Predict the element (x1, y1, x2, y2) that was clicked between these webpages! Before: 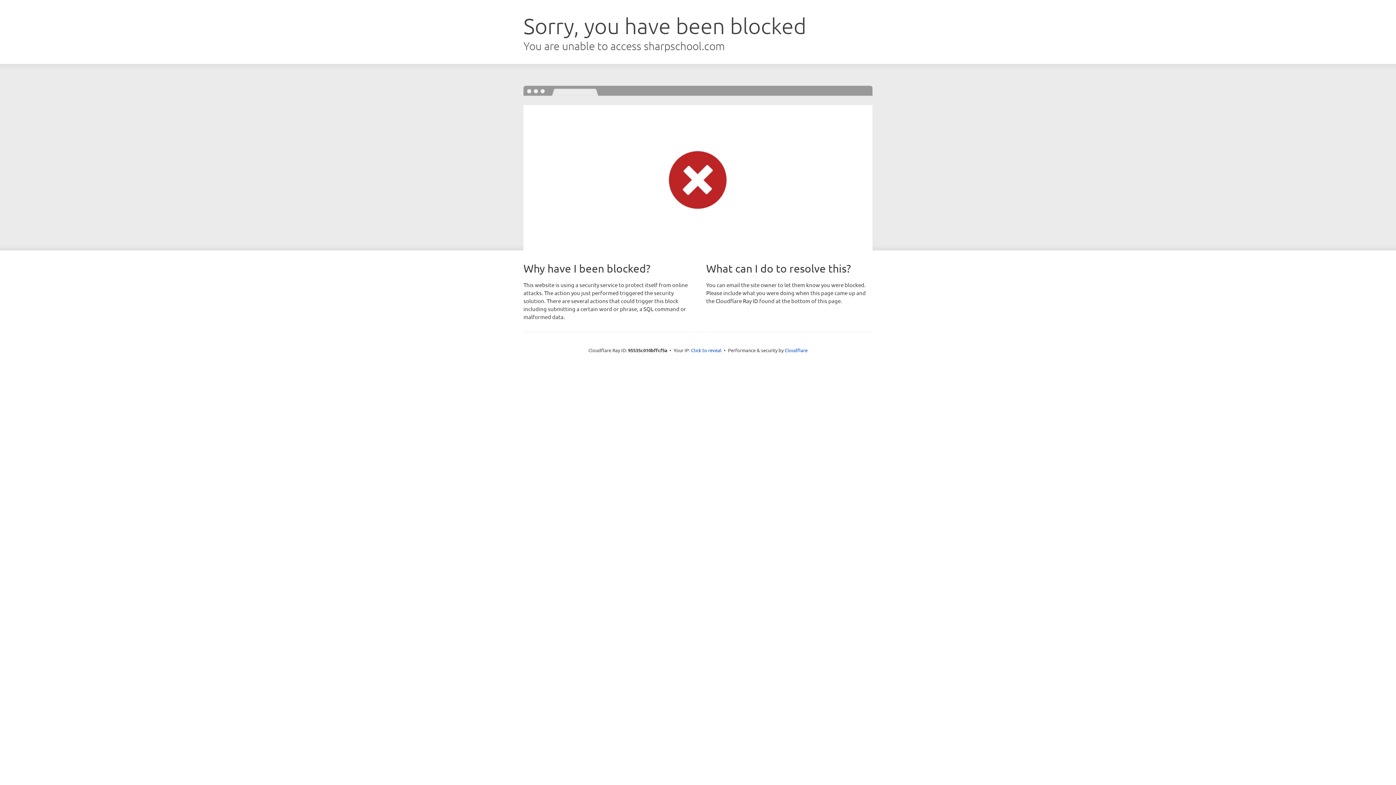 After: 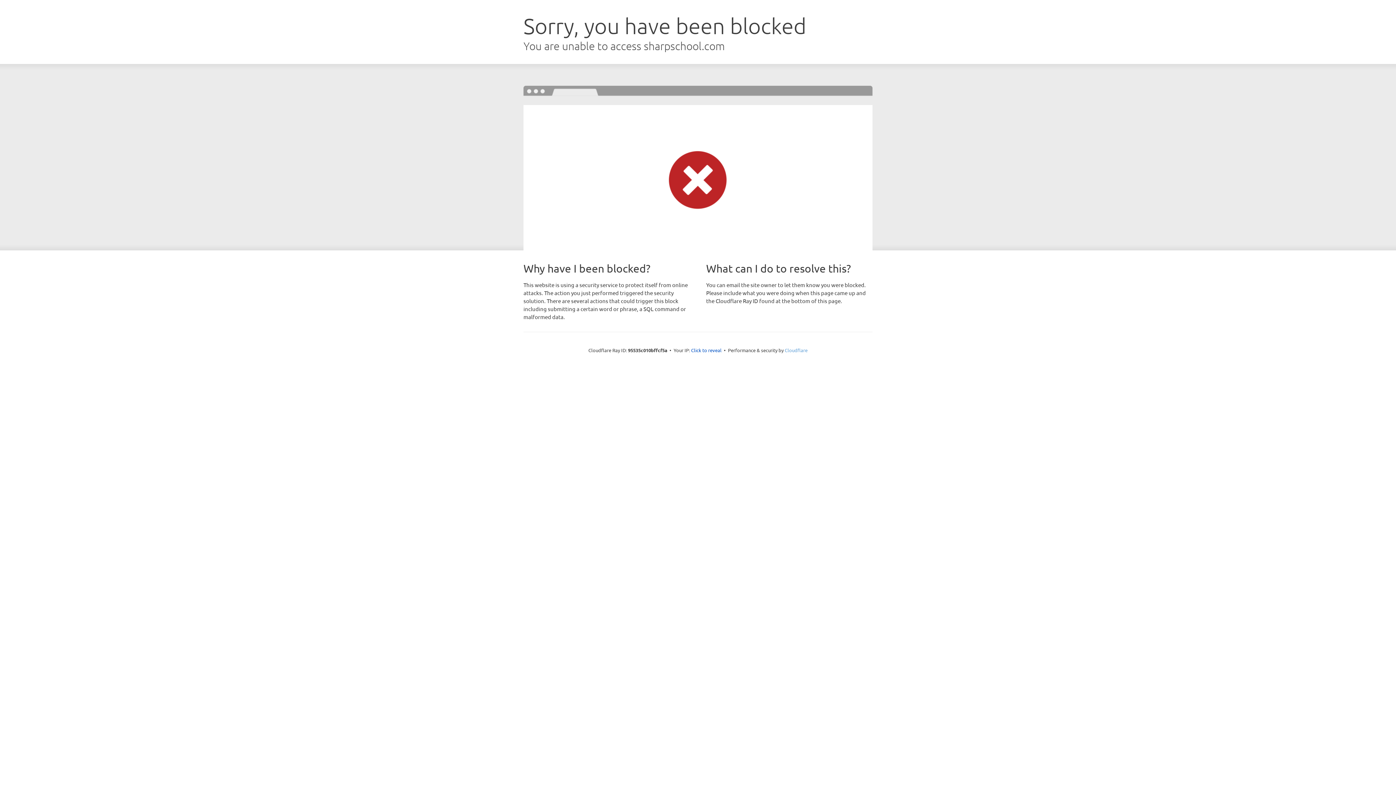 Action: label: Cloudflare bbox: (784, 347, 807, 353)